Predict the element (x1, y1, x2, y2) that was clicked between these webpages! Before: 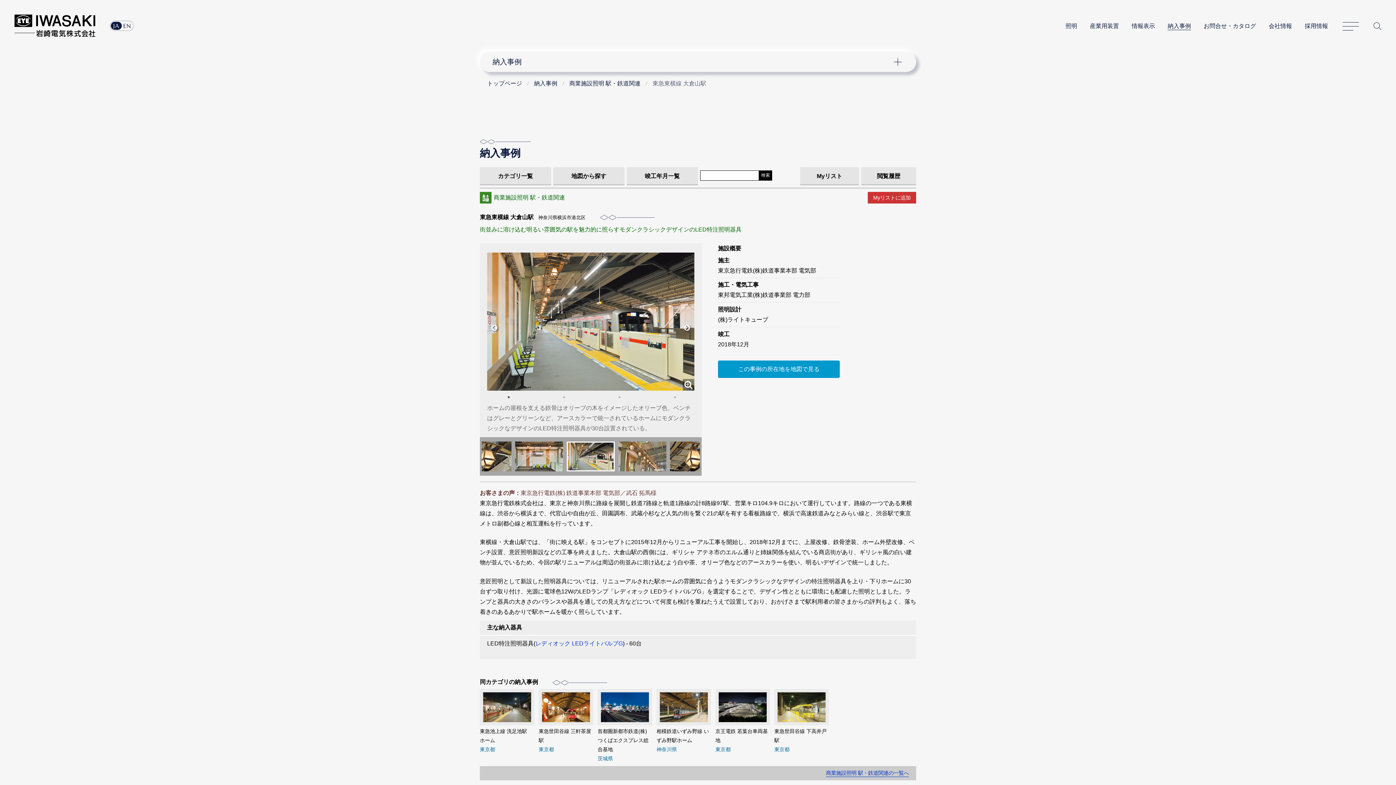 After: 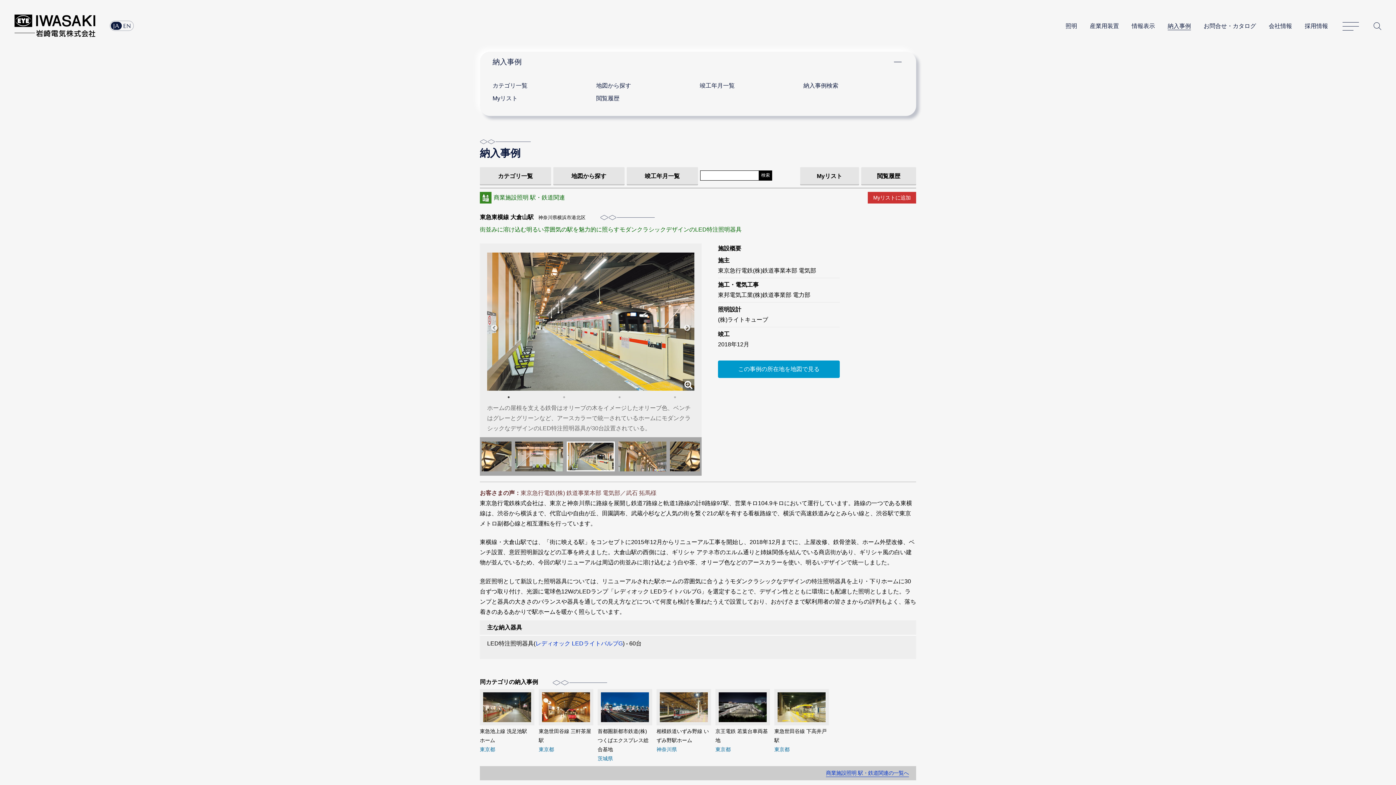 Action: label: ナビゲーション bbox: (479, 51, 909, 72)